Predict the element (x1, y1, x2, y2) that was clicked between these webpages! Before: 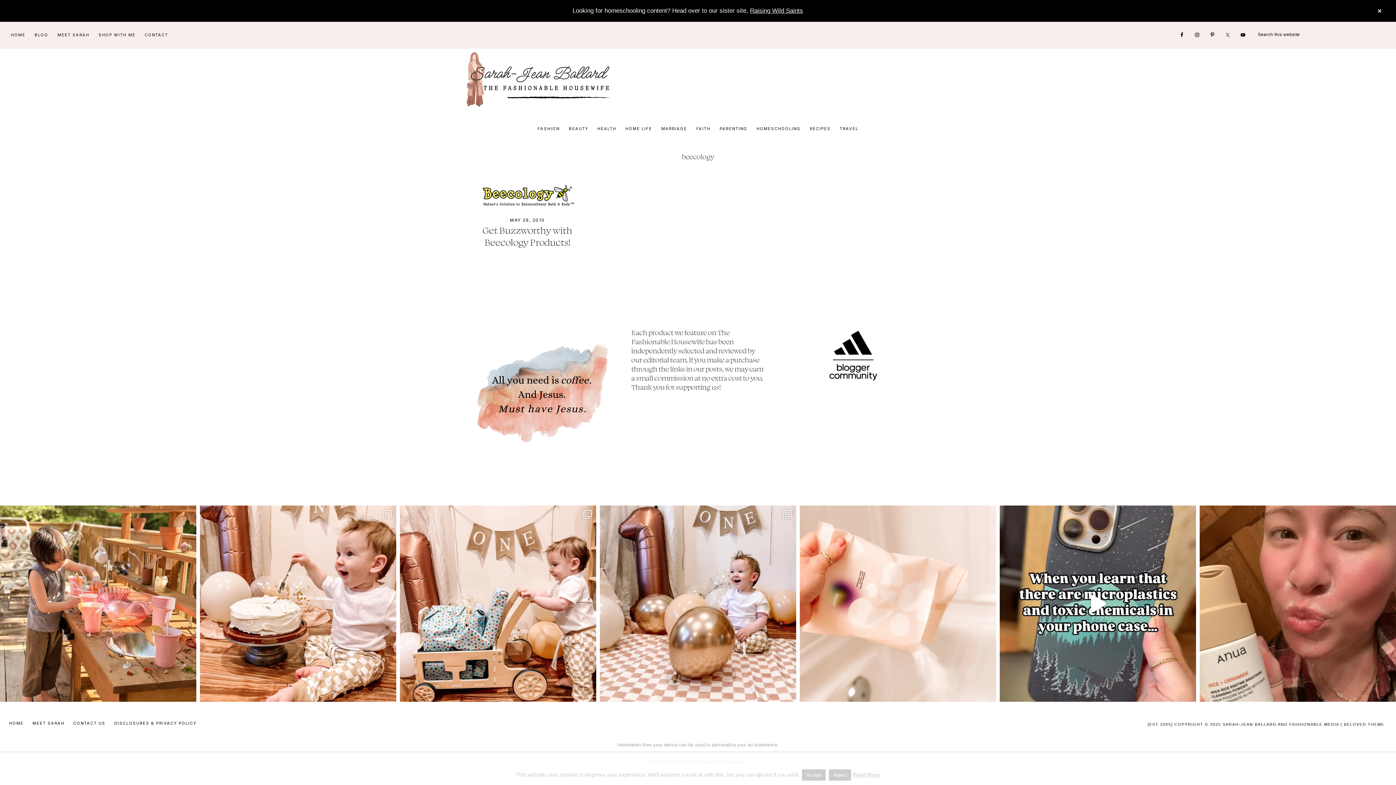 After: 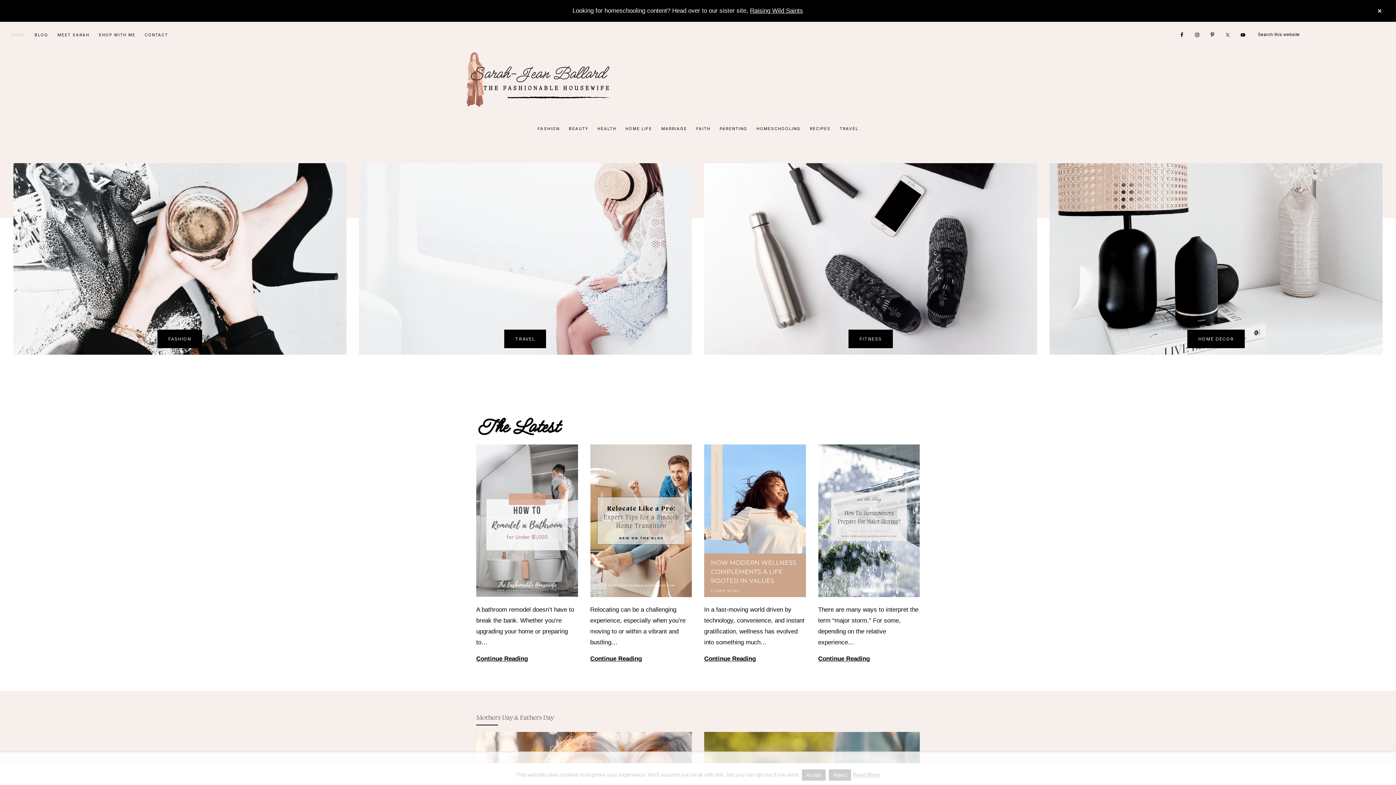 Action: bbox: (7, 26, 29, 43) label: HOME